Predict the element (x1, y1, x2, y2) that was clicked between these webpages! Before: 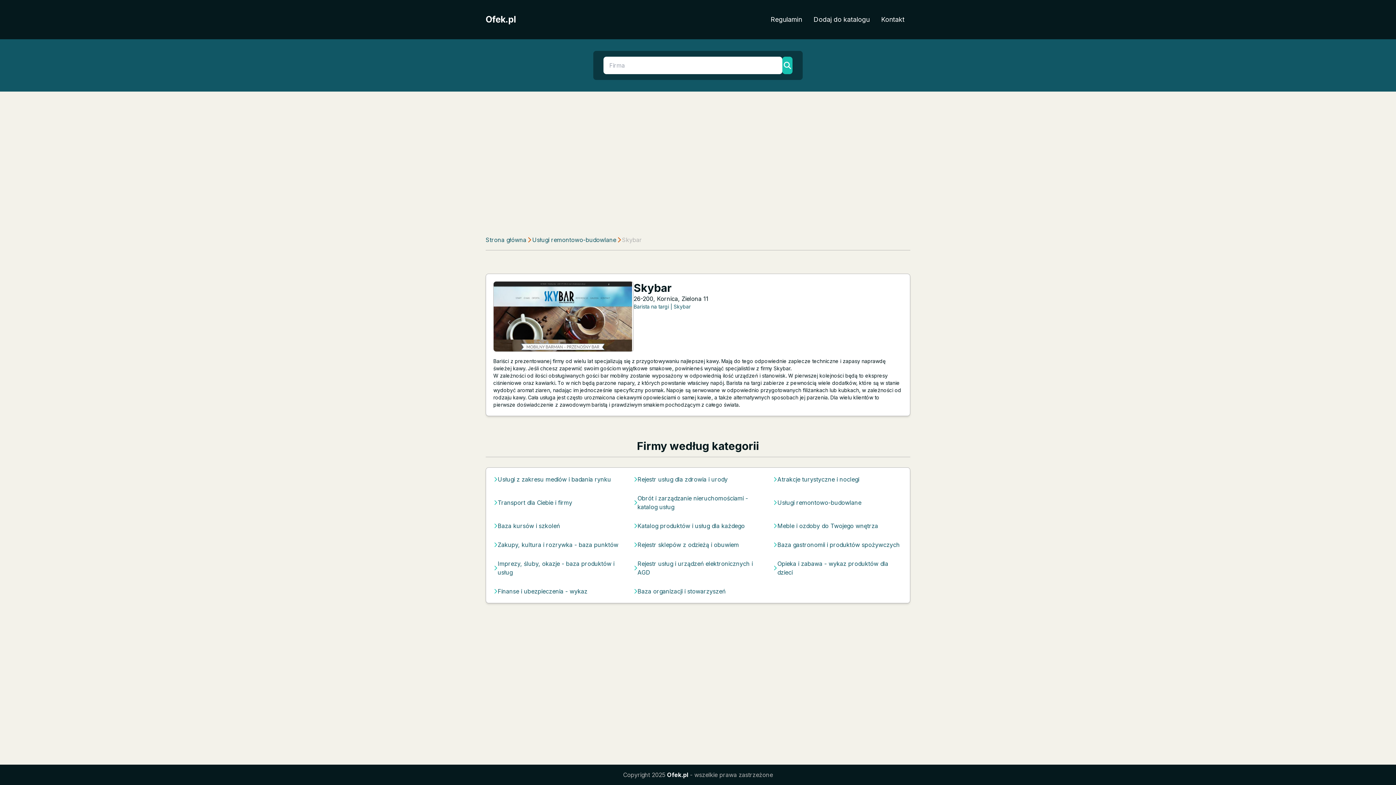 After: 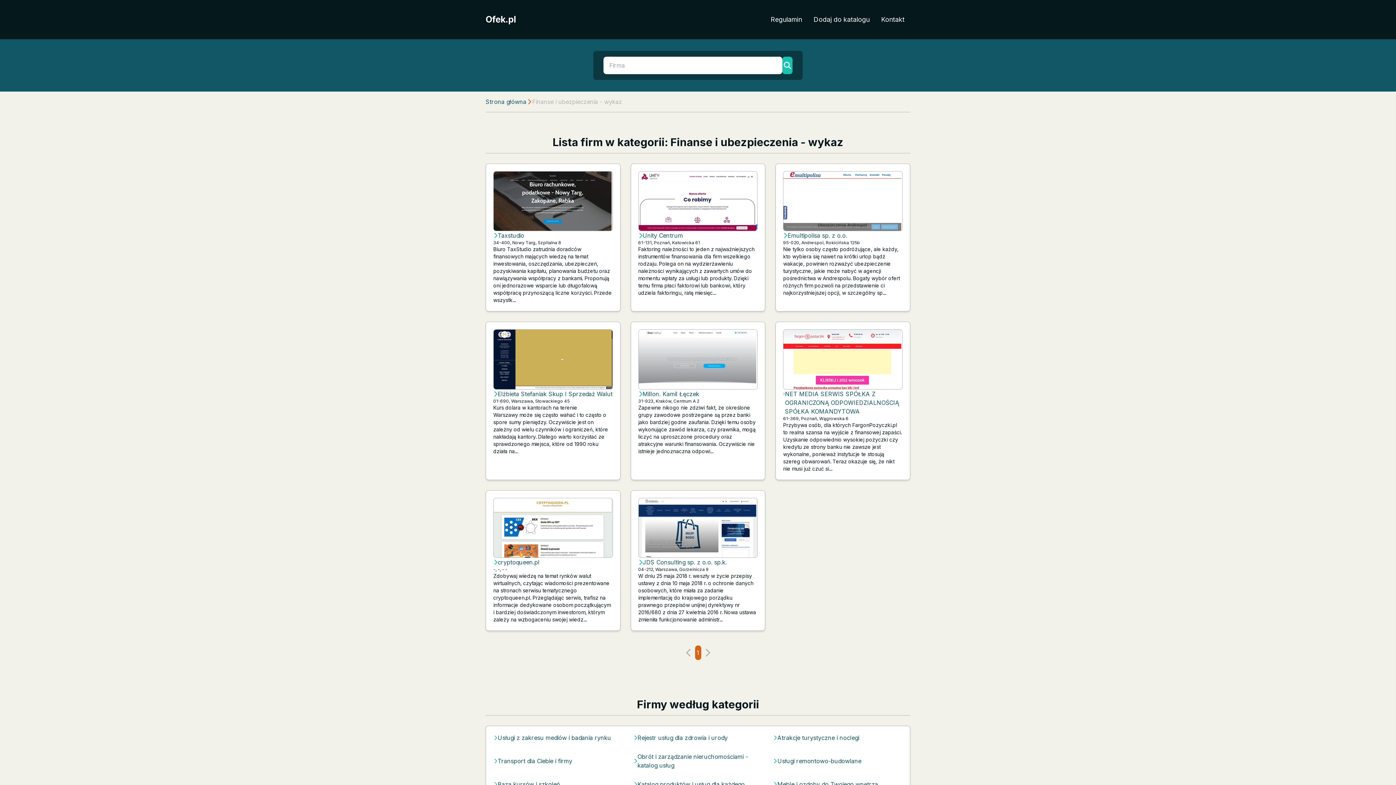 Action: label: Finanse i ubezpieczenia - wykaz bbox: (497, 587, 587, 596)